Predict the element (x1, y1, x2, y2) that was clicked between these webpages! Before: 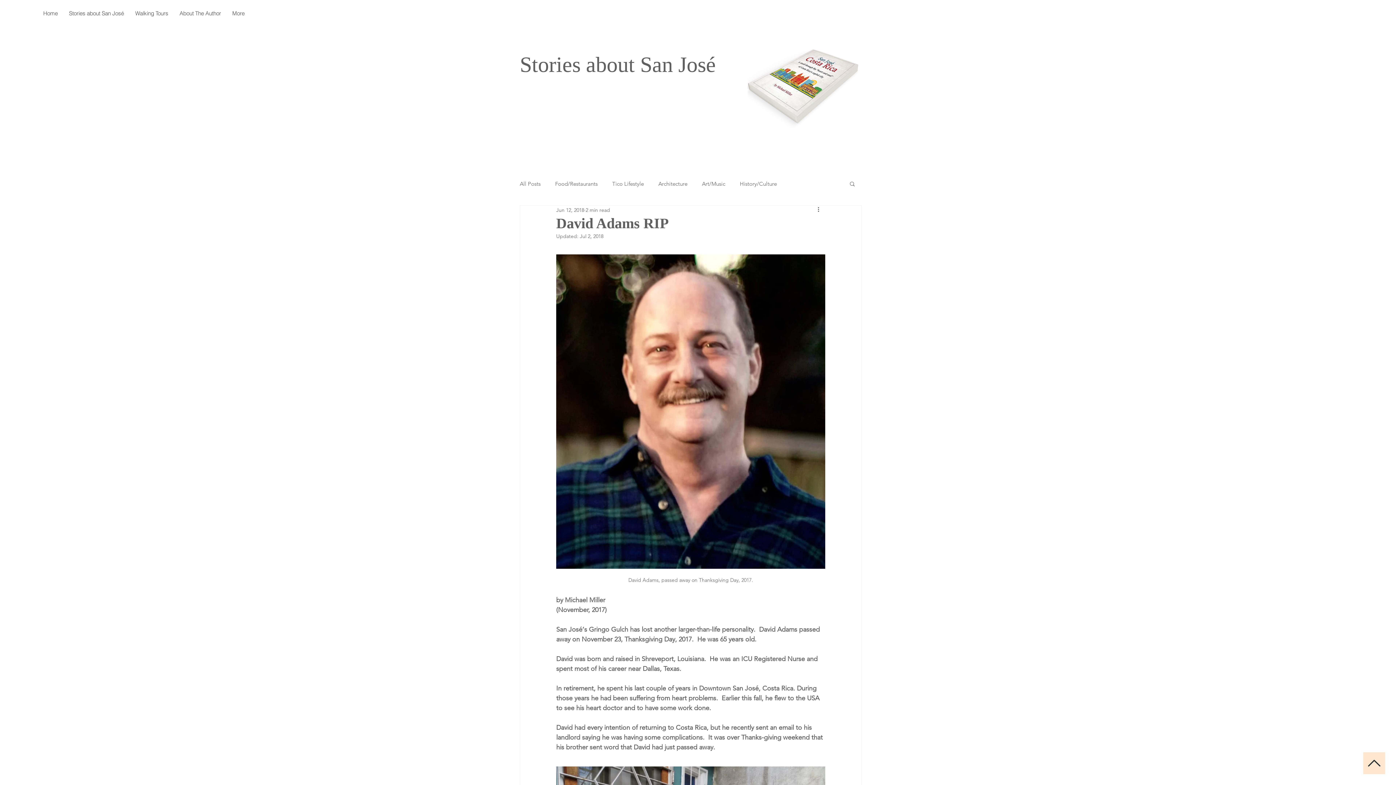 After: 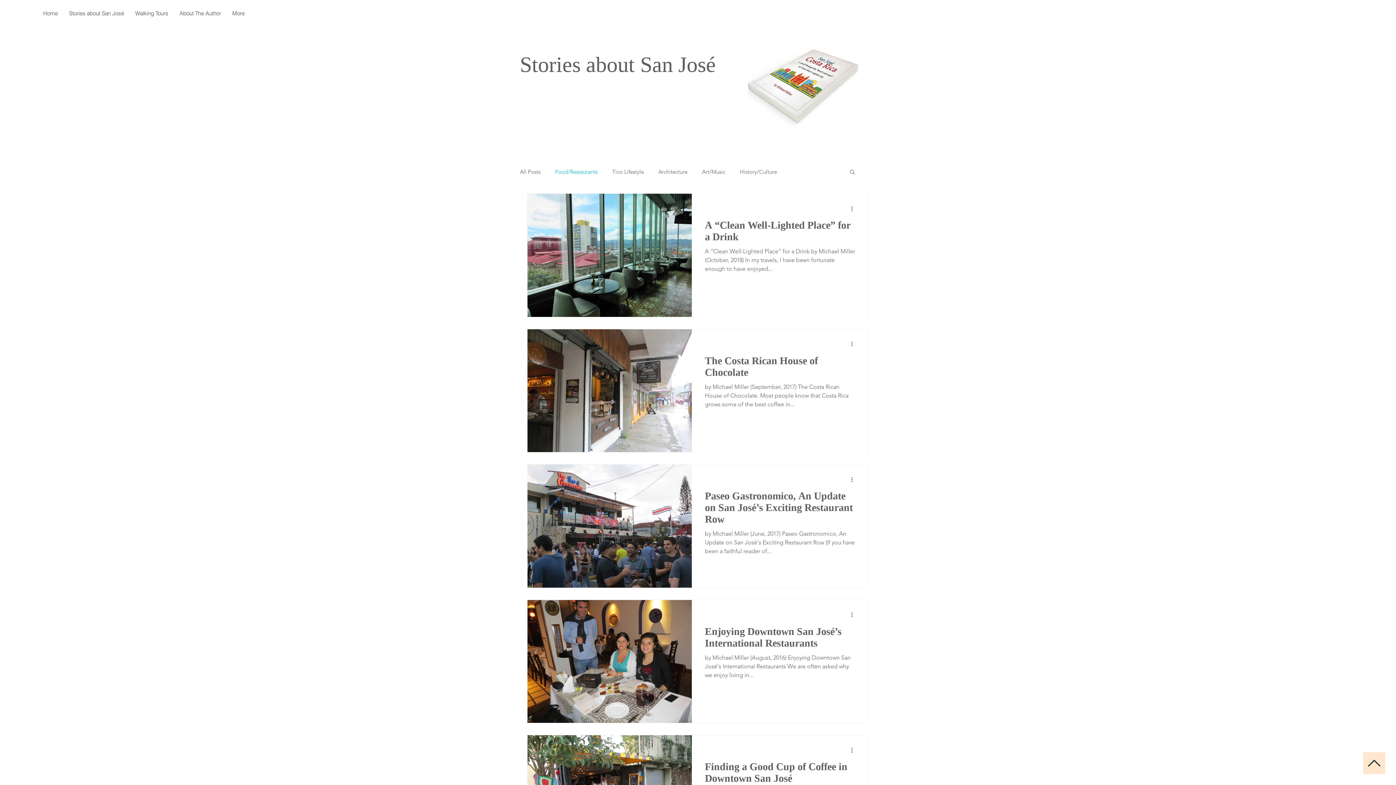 Action: label: Food/Restaurants bbox: (555, 179, 597, 187)